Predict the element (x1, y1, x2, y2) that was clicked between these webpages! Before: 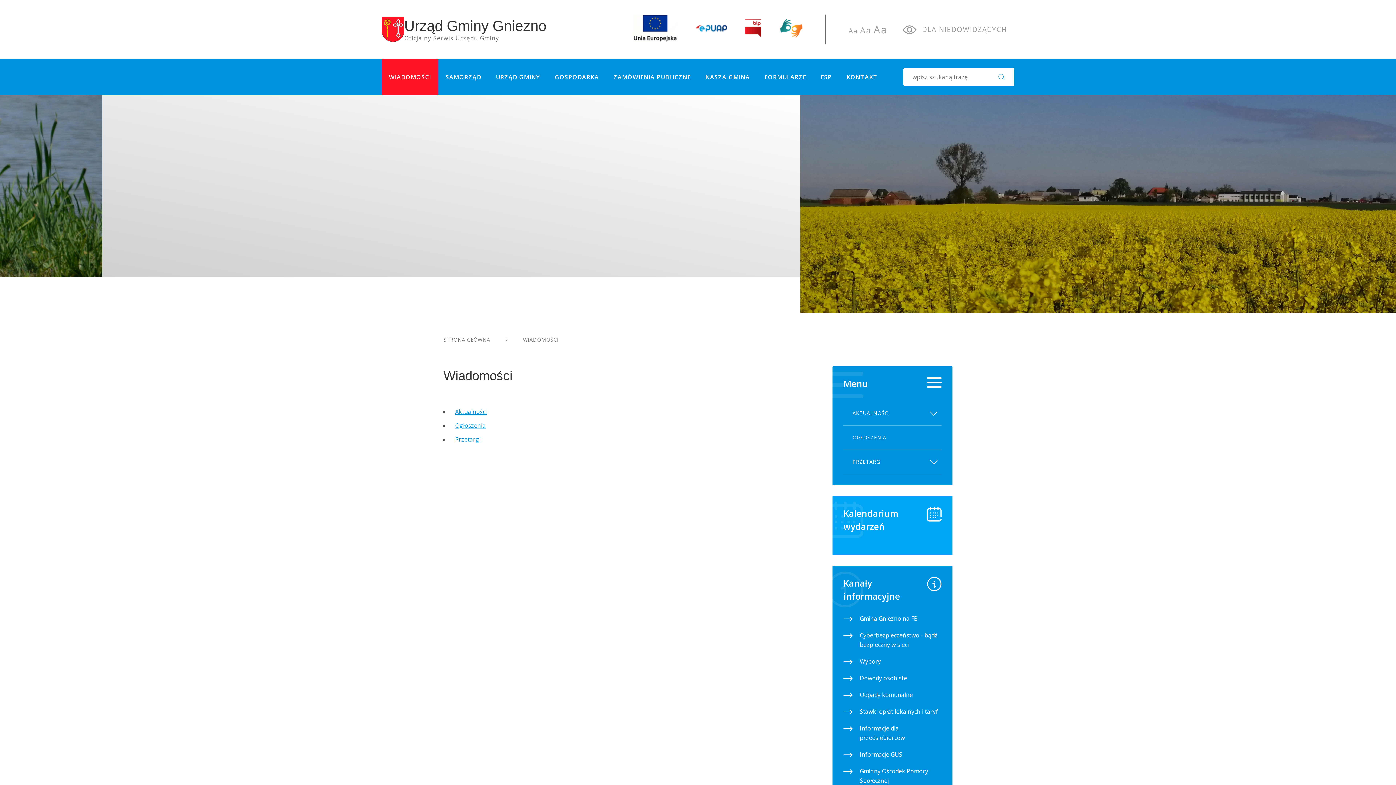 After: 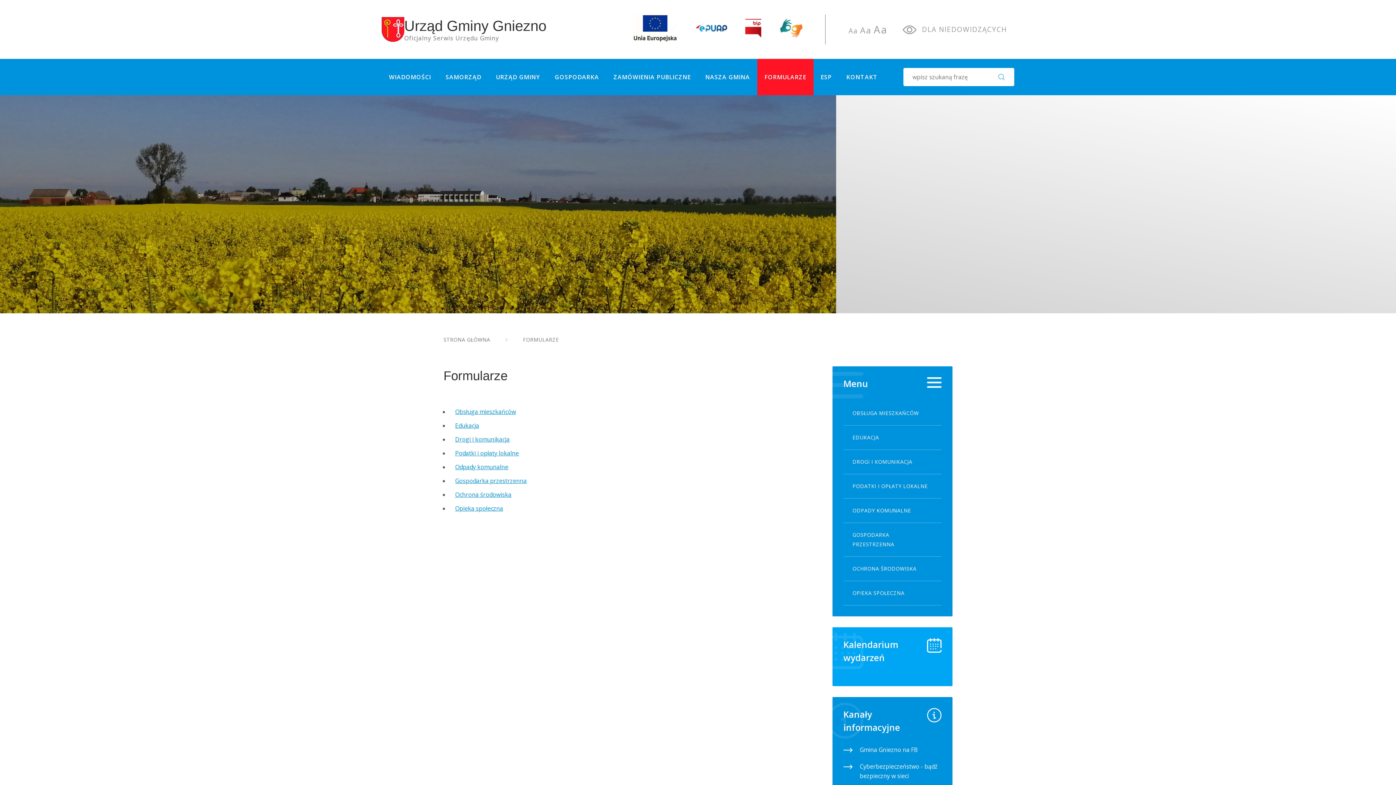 Action: label: FORMULARZE bbox: (757, 58, 813, 95)